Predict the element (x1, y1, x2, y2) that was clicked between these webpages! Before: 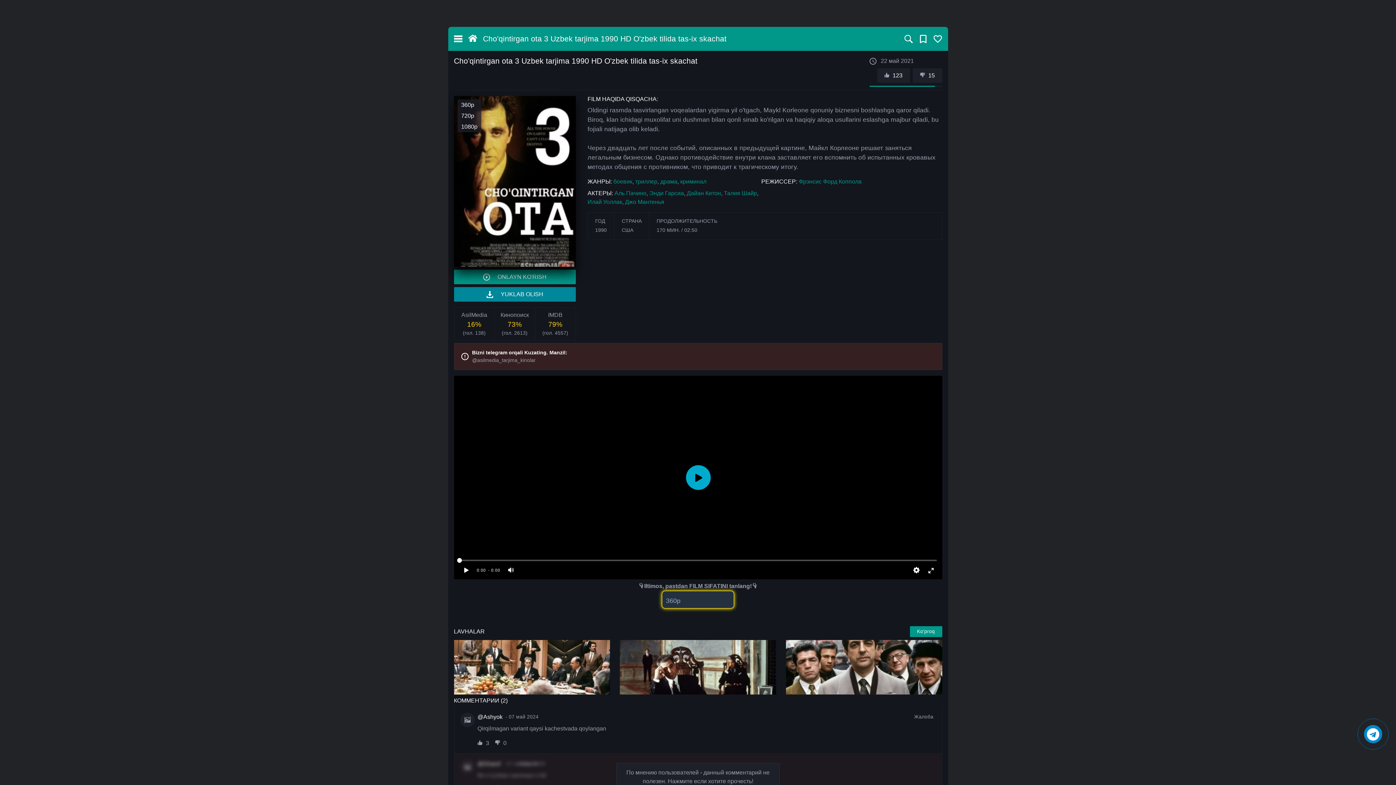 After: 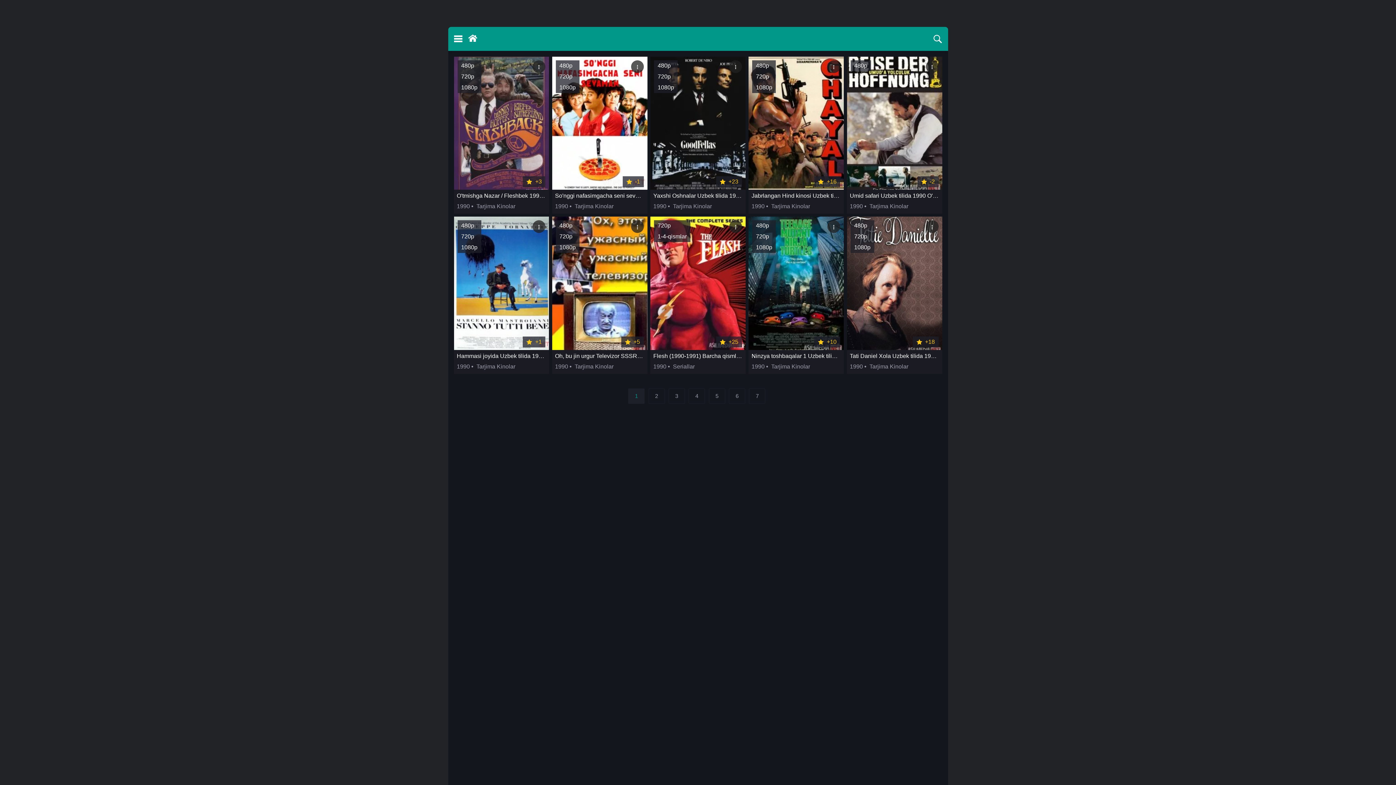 Action: bbox: (595, 227, 607, 233) label: 1990